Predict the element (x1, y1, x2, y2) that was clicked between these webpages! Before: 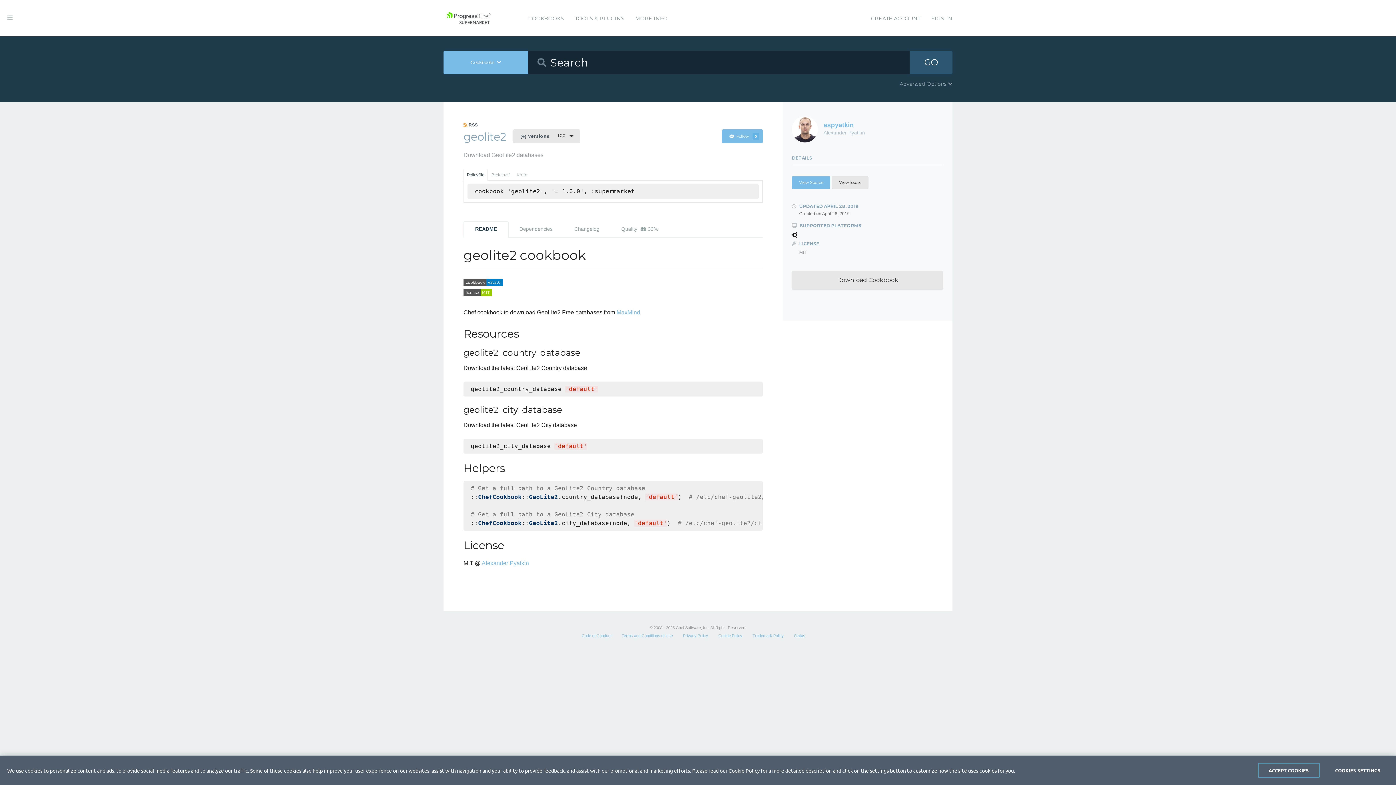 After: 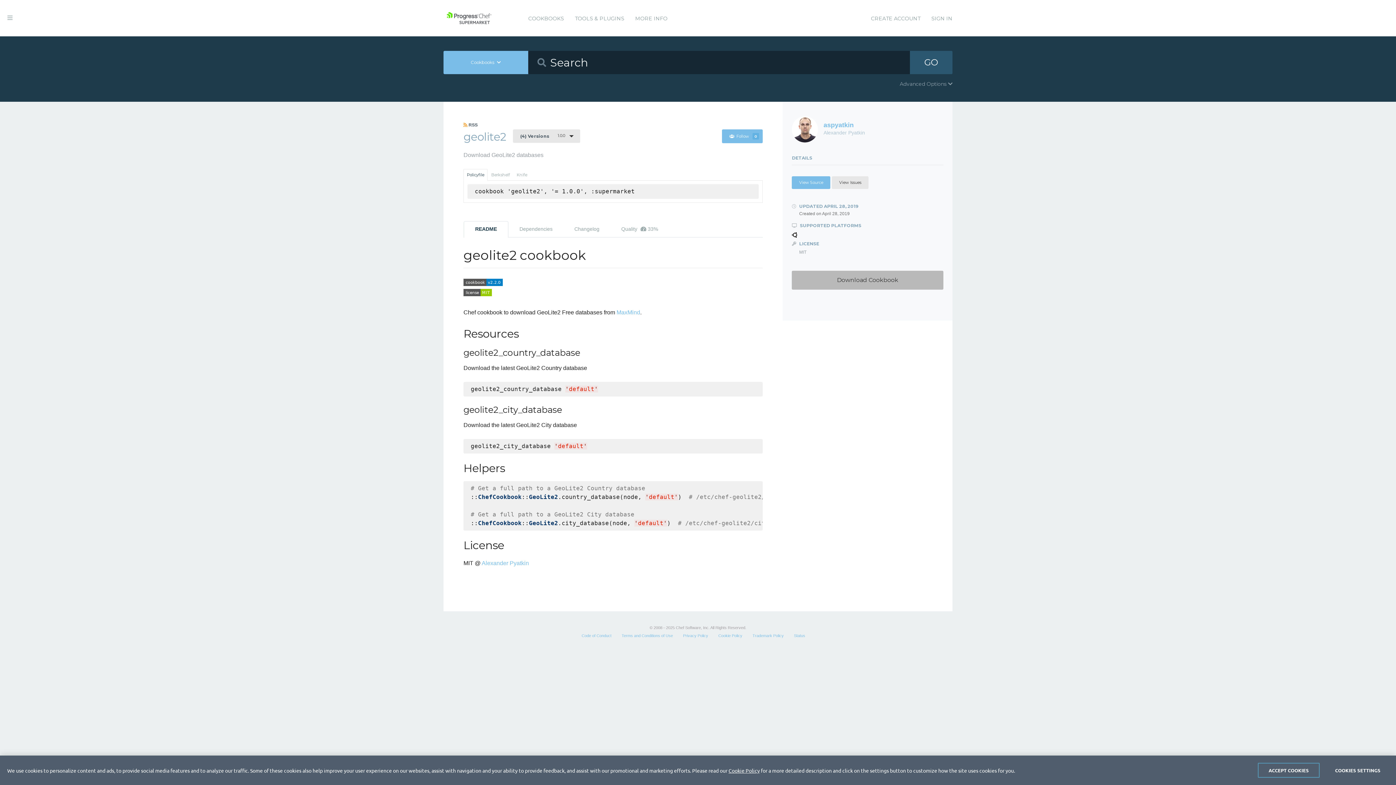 Action: bbox: (792, 270, 943, 289) label: Download Cookbook